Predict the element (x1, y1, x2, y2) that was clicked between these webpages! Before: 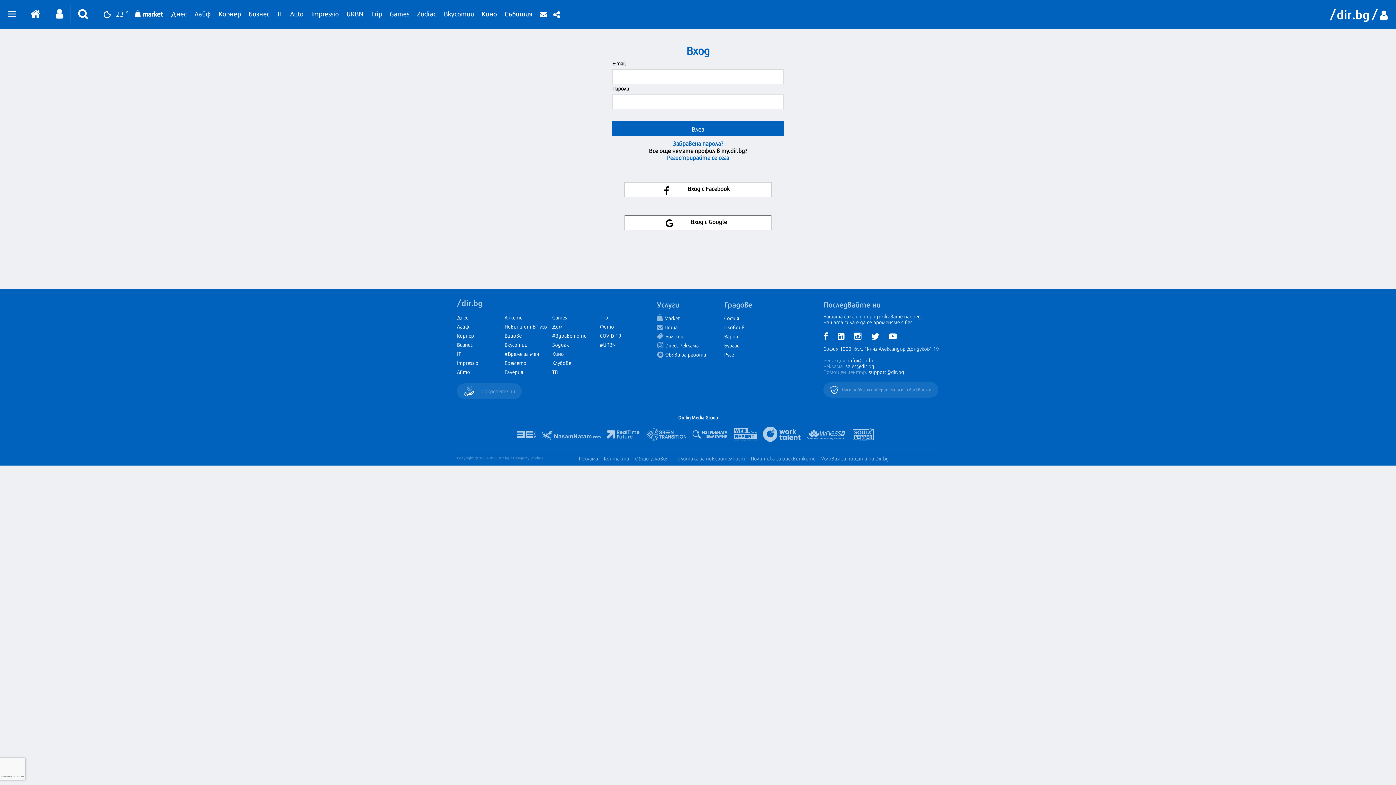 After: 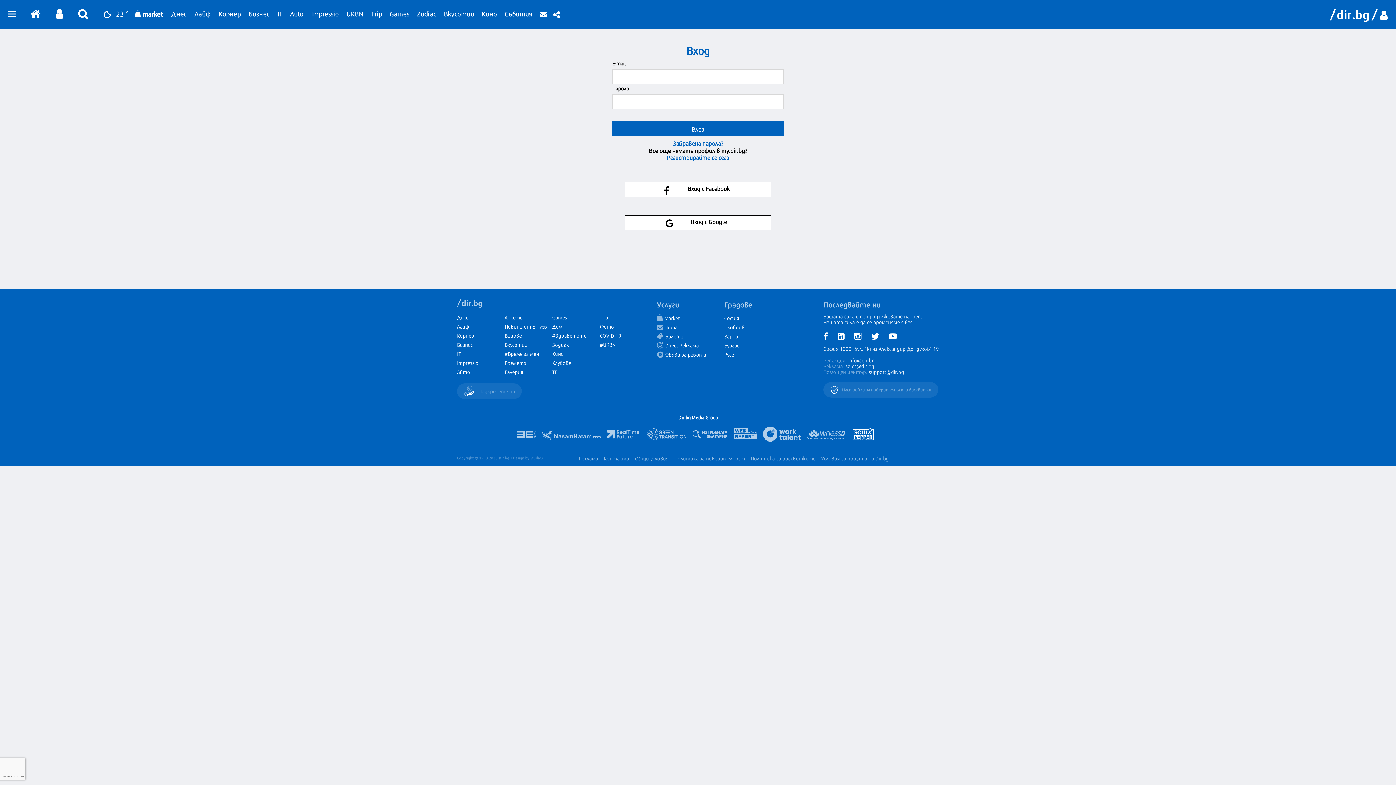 Action: bbox: (853, 428, 873, 440)